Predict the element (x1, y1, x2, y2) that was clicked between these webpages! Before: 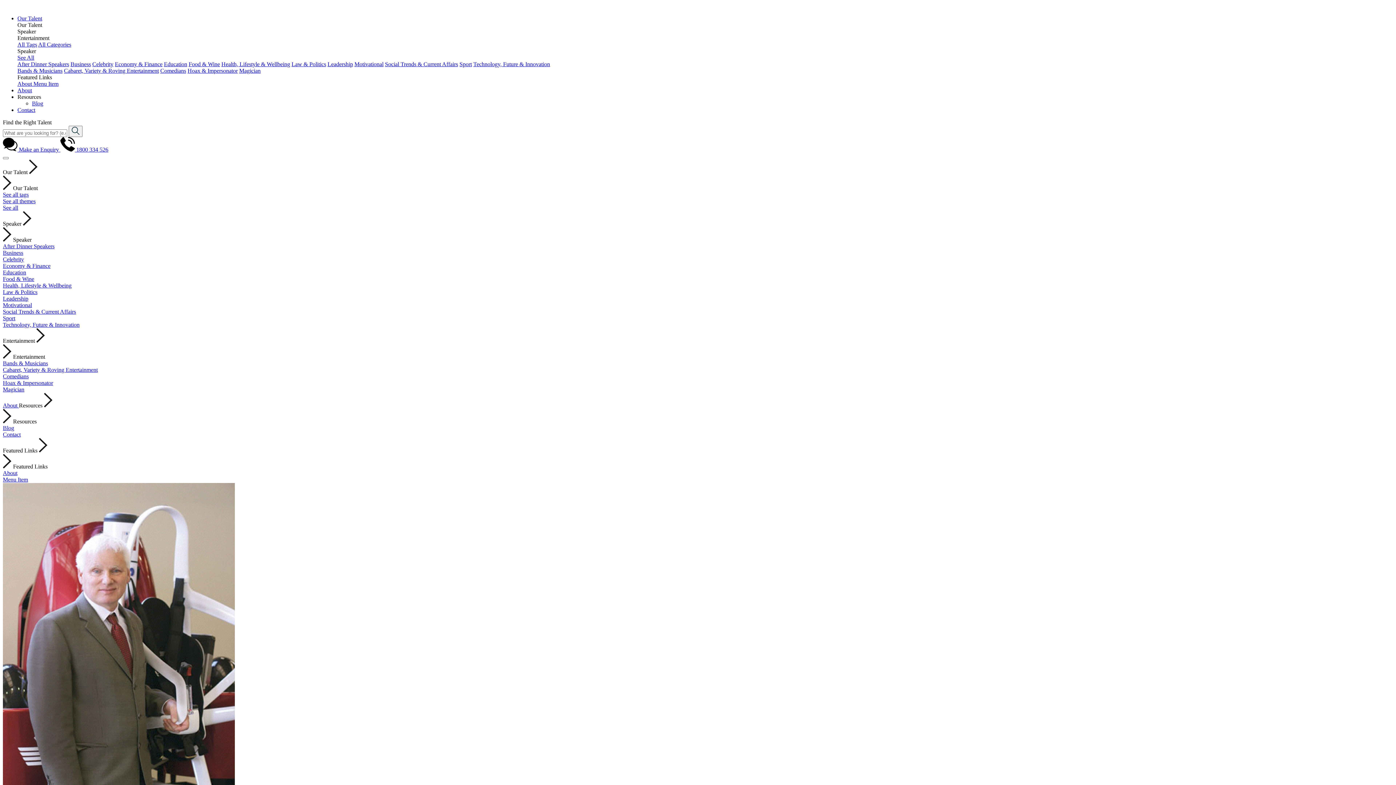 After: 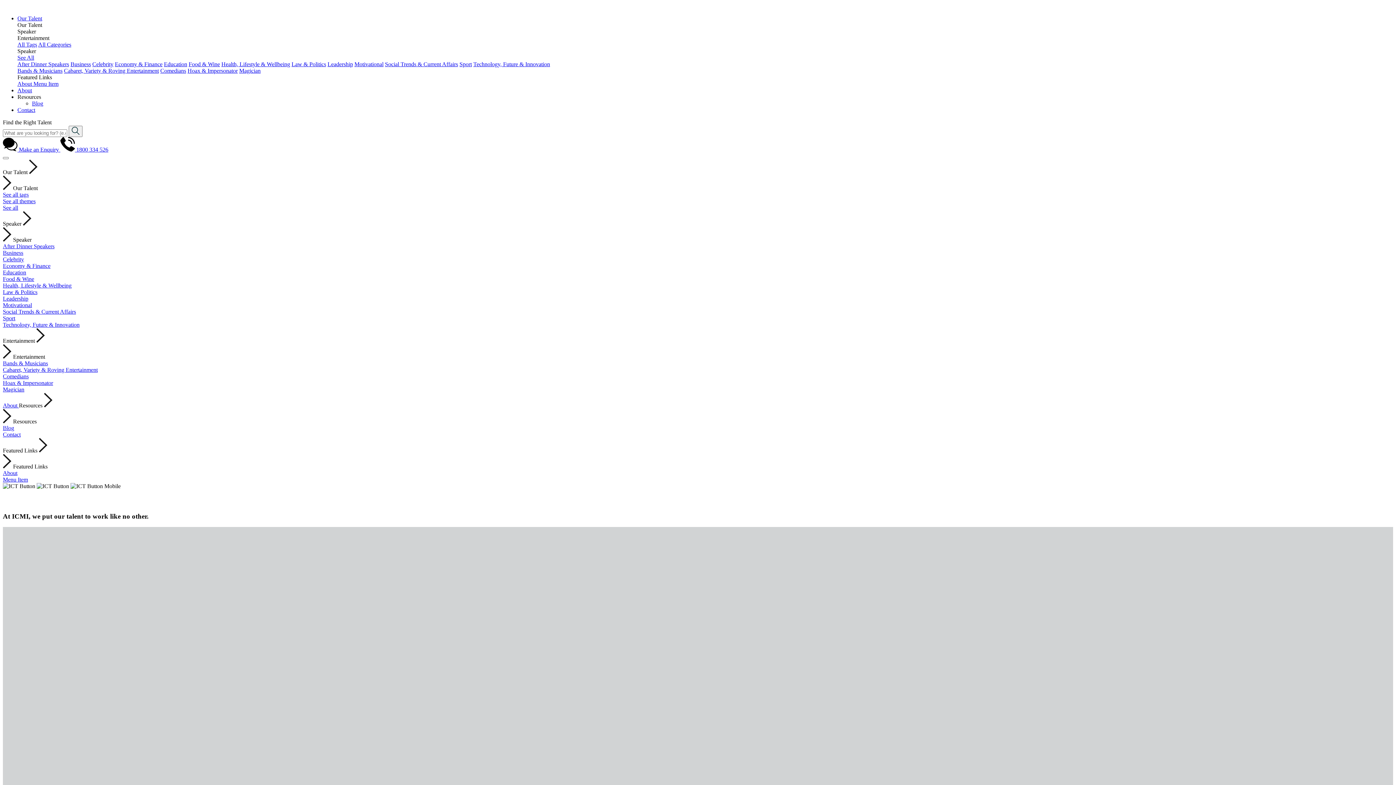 Action: label: Hoax & Impersonator bbox: (187, 67, 237, 73)